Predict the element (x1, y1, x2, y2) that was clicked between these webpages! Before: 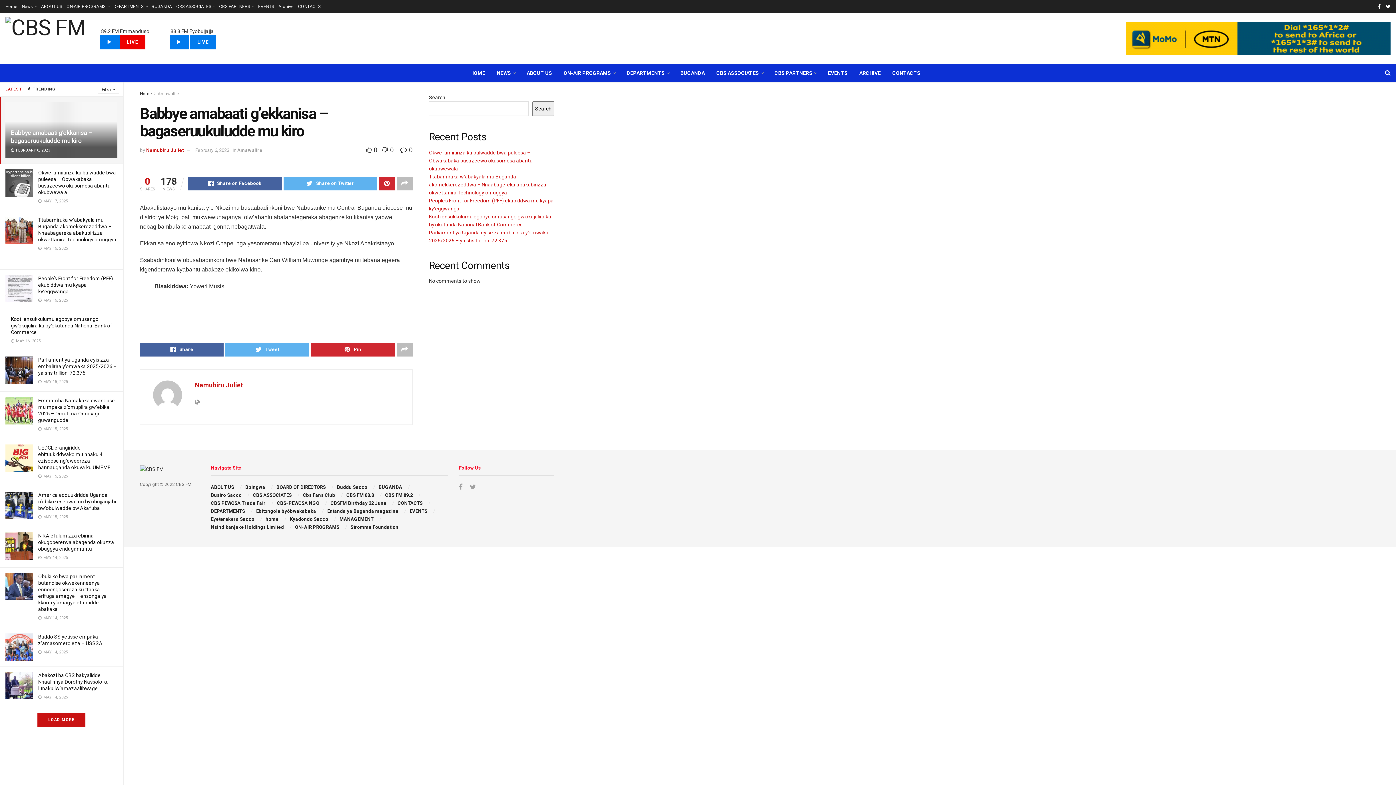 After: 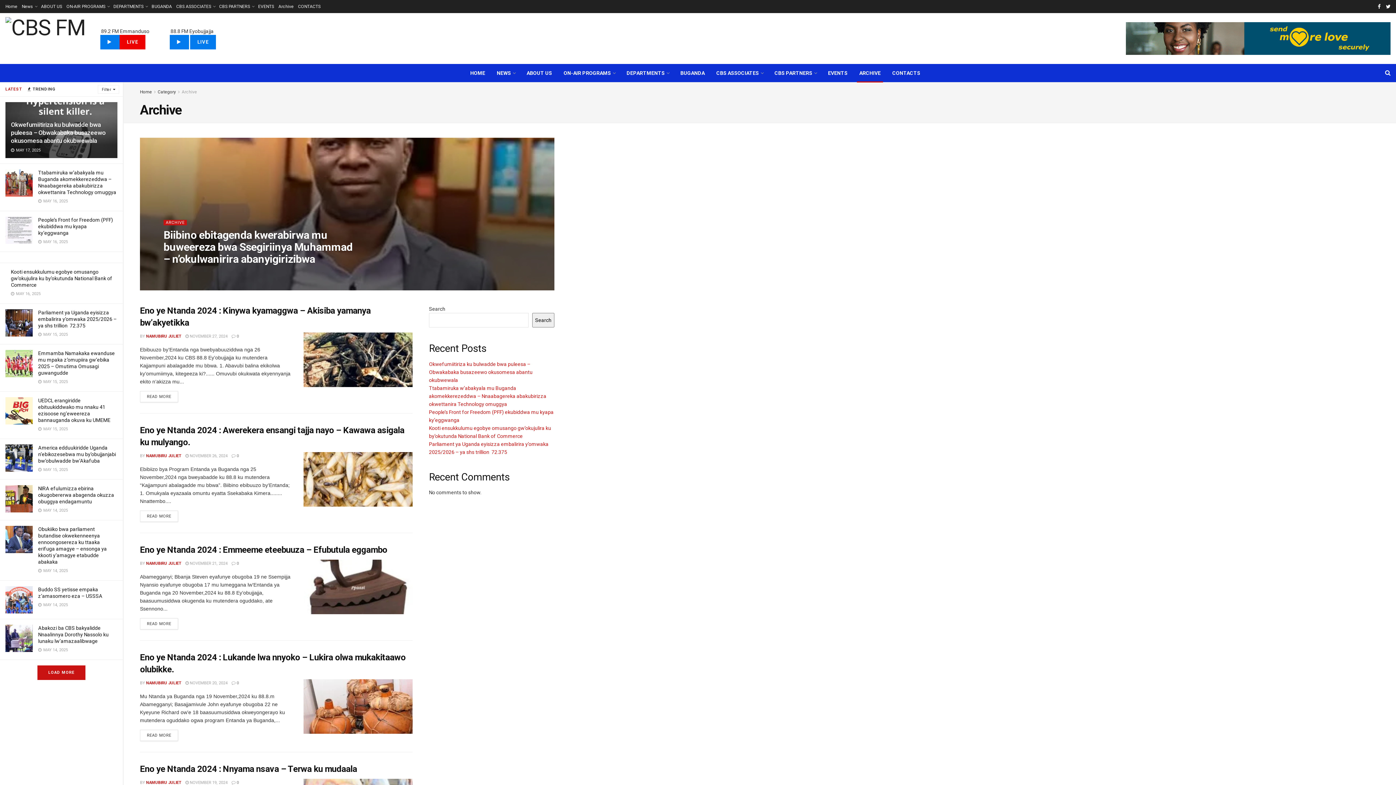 Action: bbox: (278, 0, 293, 13) label: Archive